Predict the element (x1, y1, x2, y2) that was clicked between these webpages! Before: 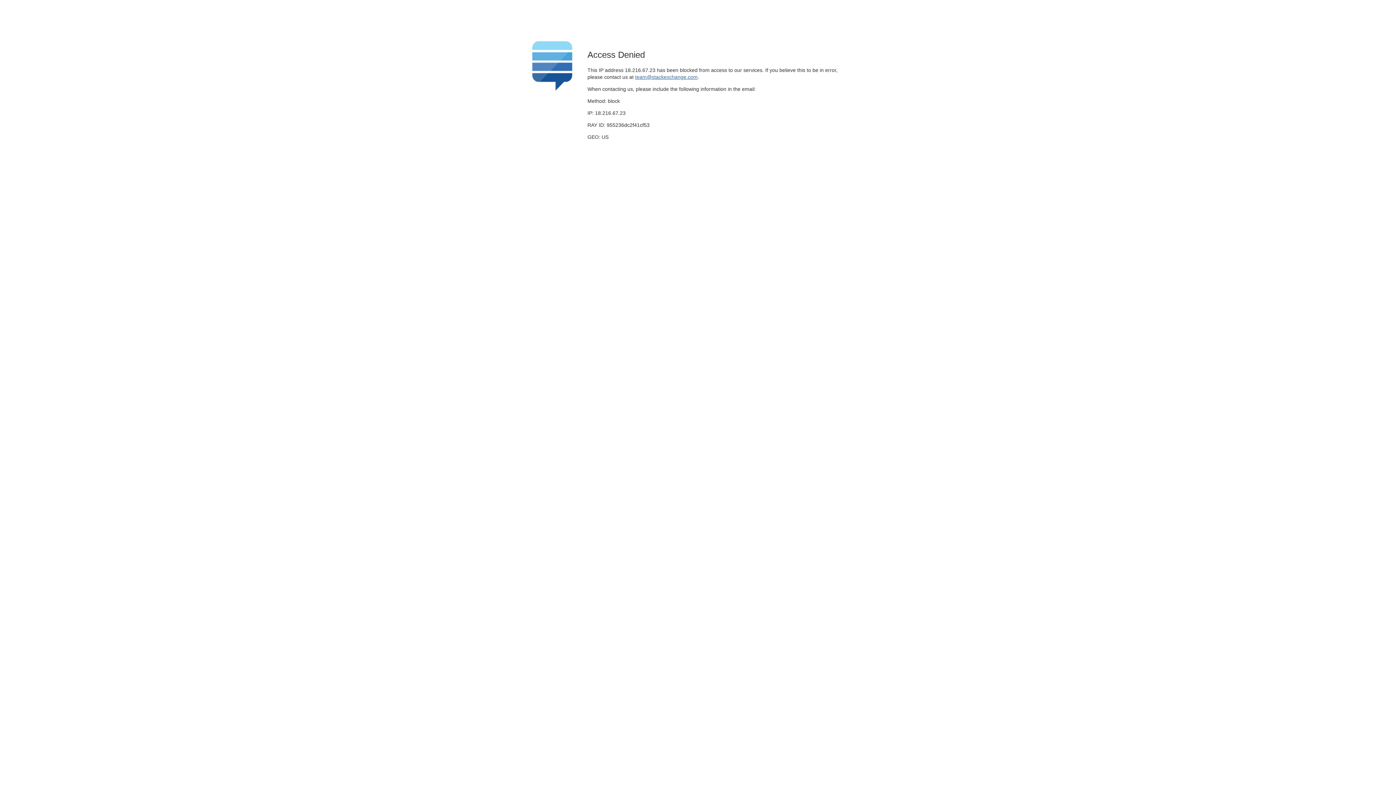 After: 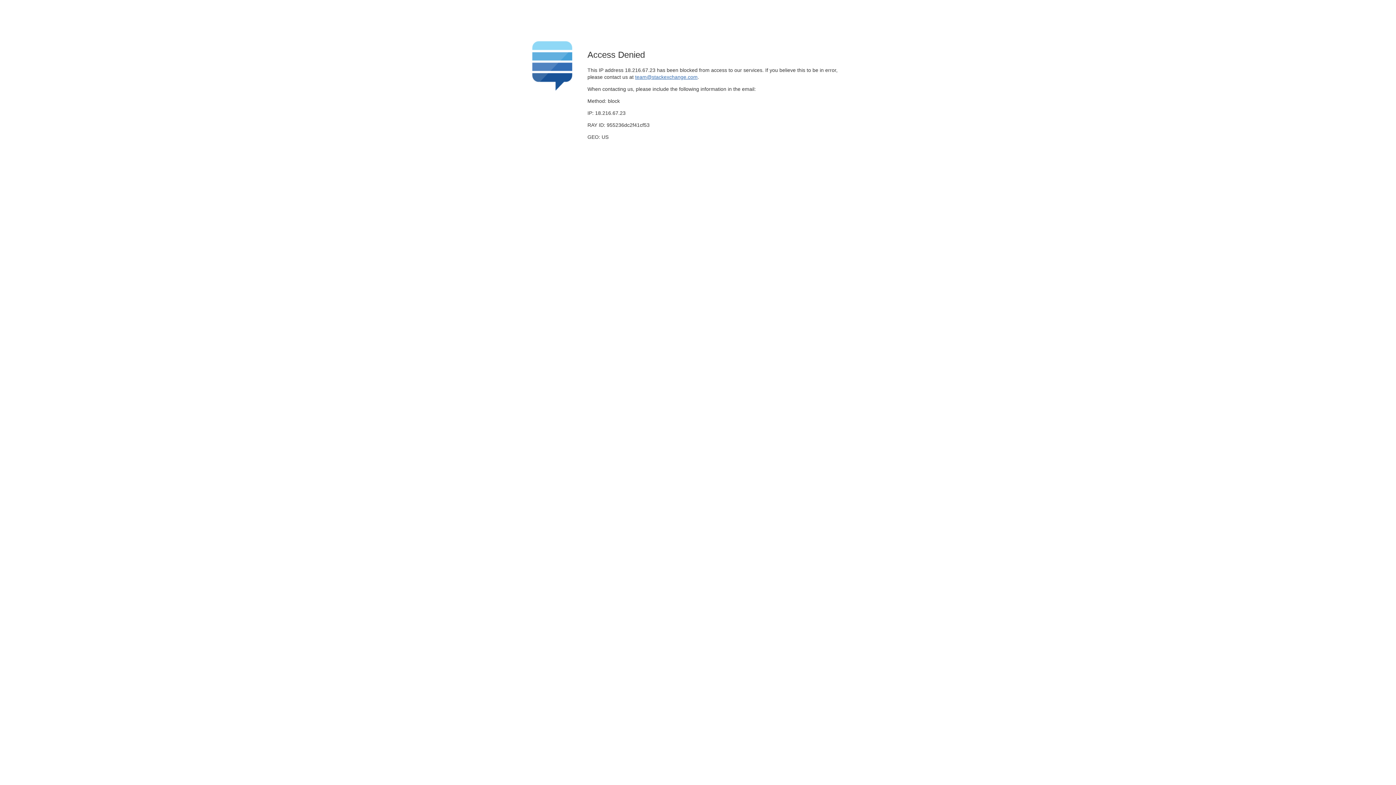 Action: bbox: (635, 74, 697, 79) label: team@stackexchange.com